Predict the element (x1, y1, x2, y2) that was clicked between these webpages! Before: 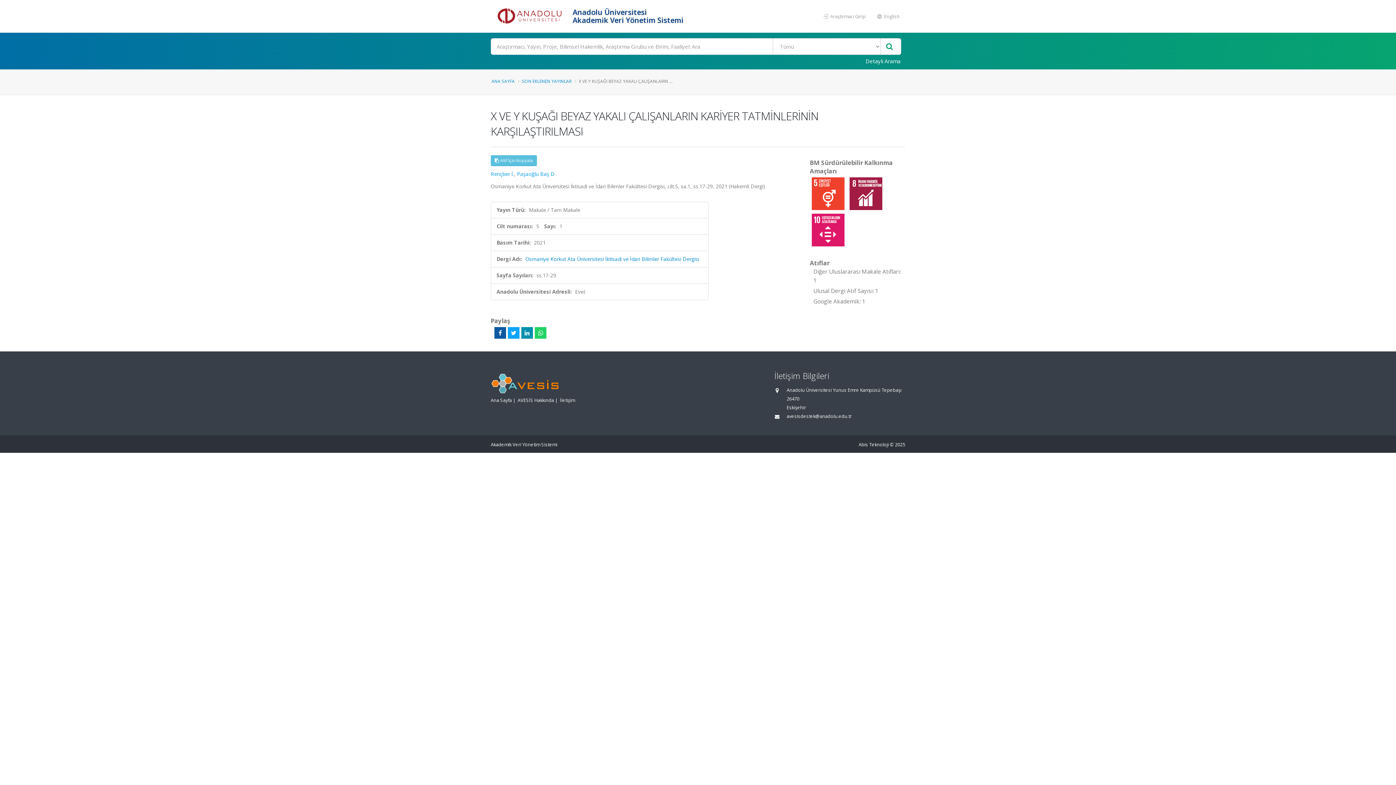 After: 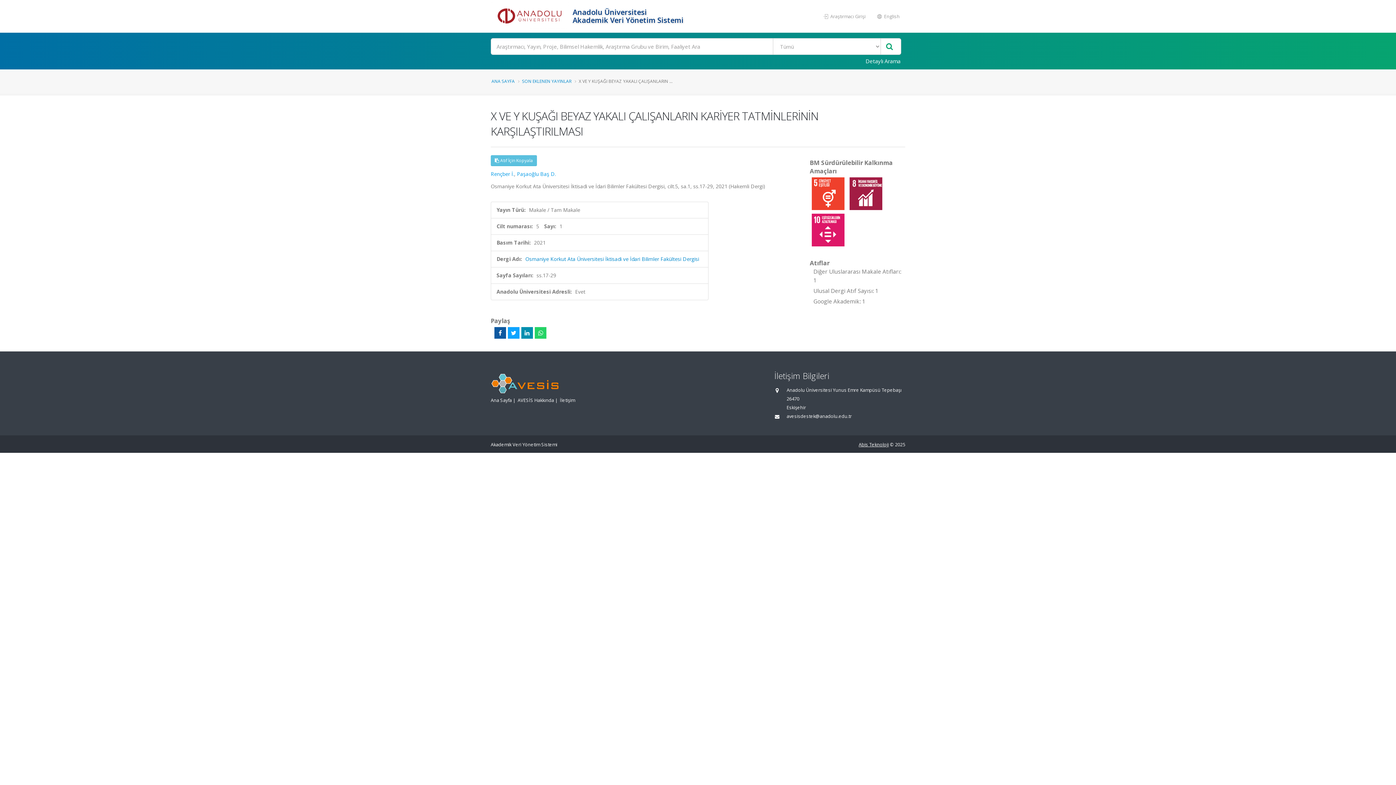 Action: bbox: (858, 441, 889, 448) label: Abis Teknoloji